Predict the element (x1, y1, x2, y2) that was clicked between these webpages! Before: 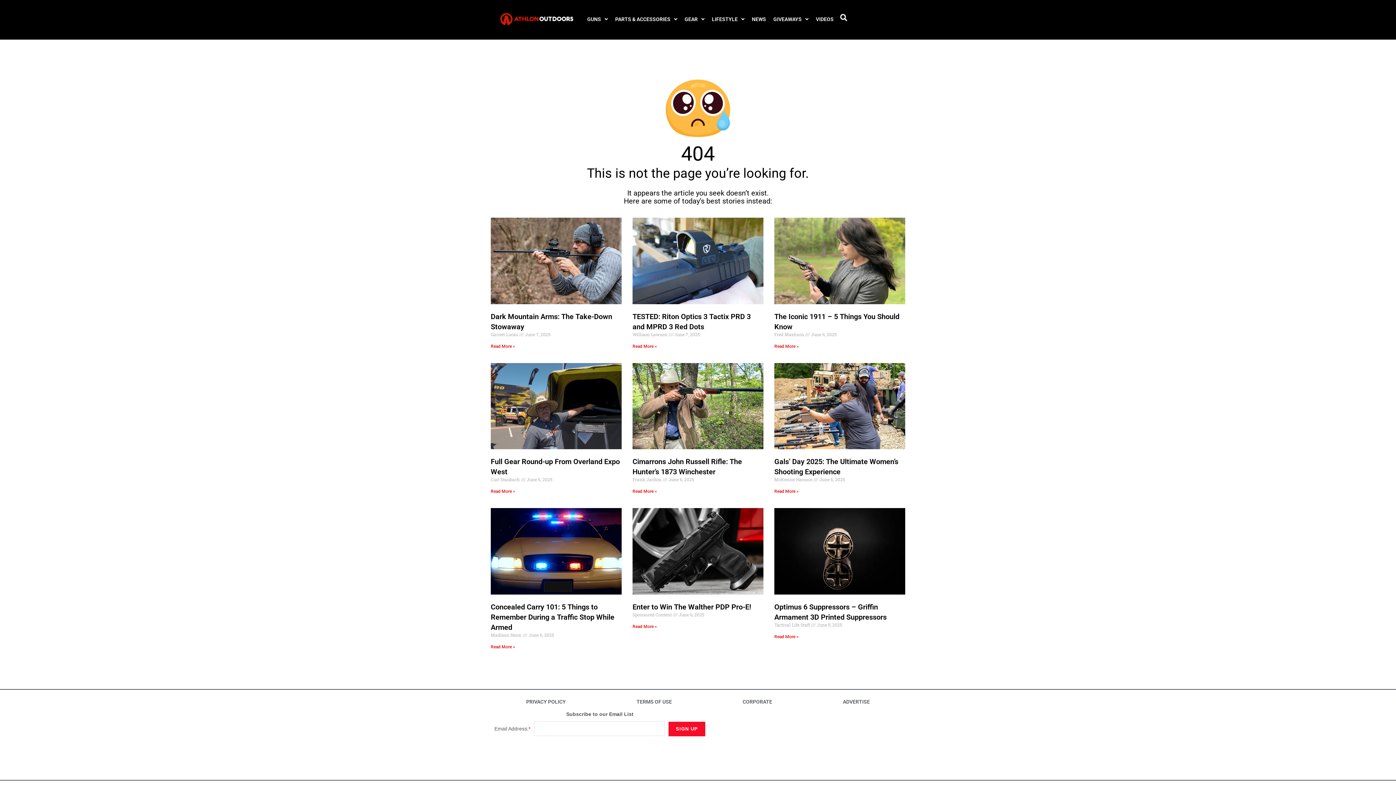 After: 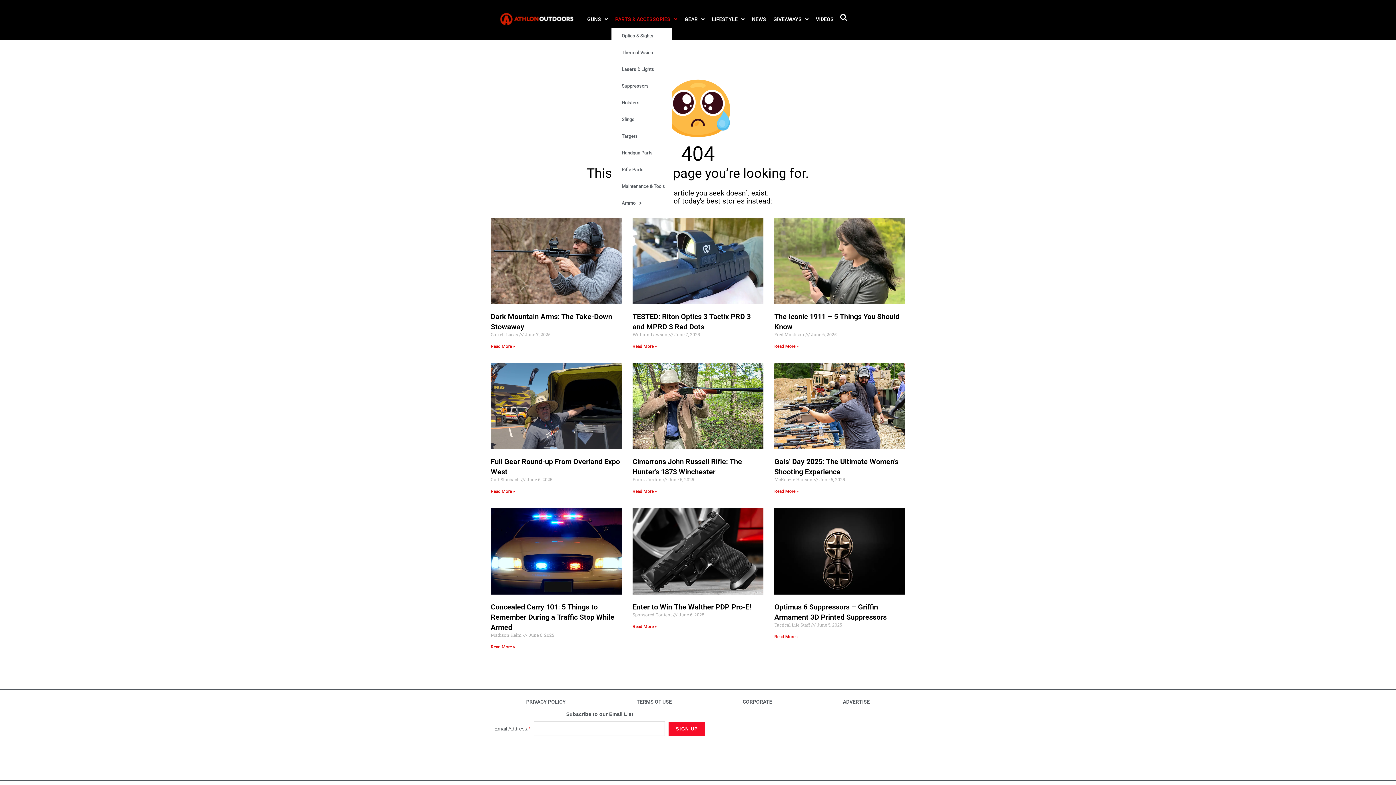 Action: label: PARTS & ACCESSORIES bbox: (611, 10, 681, 27)